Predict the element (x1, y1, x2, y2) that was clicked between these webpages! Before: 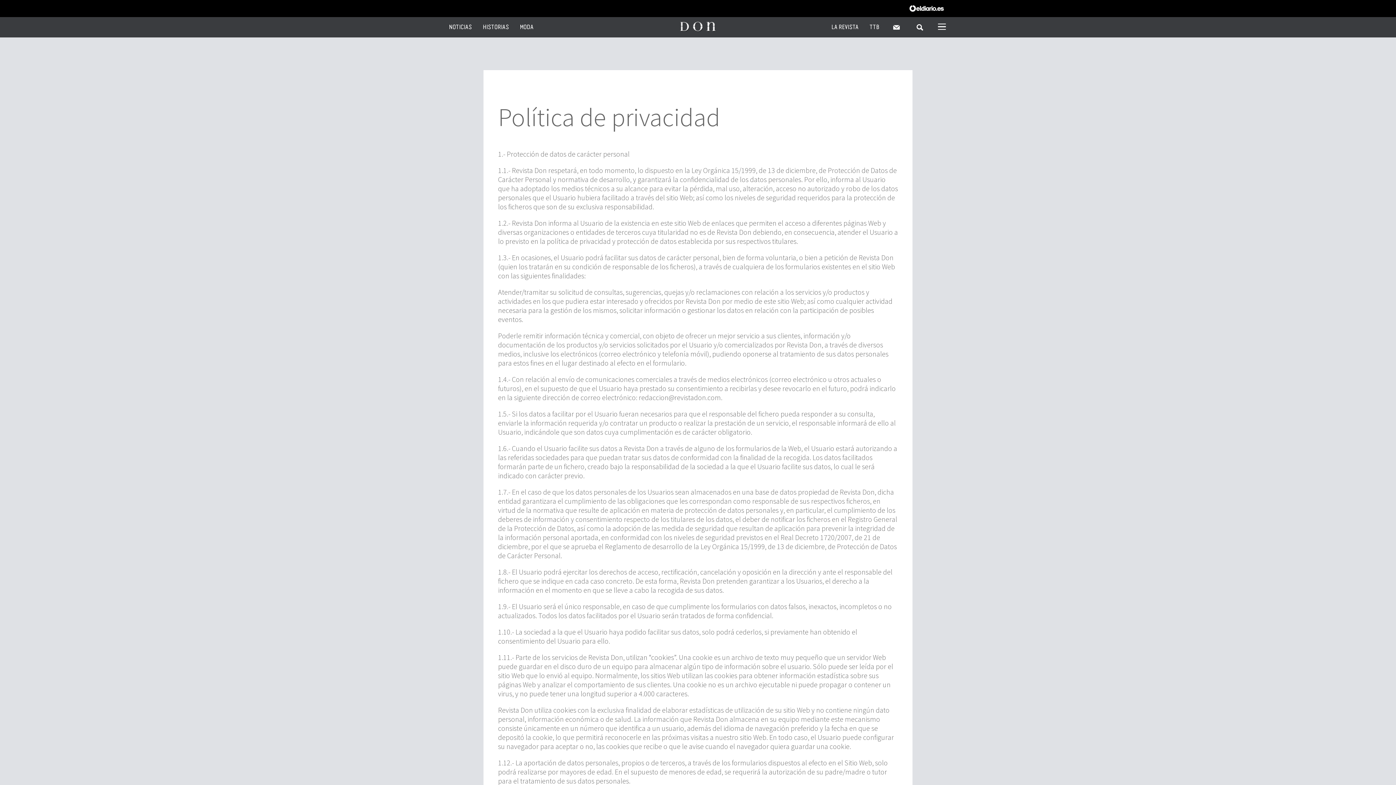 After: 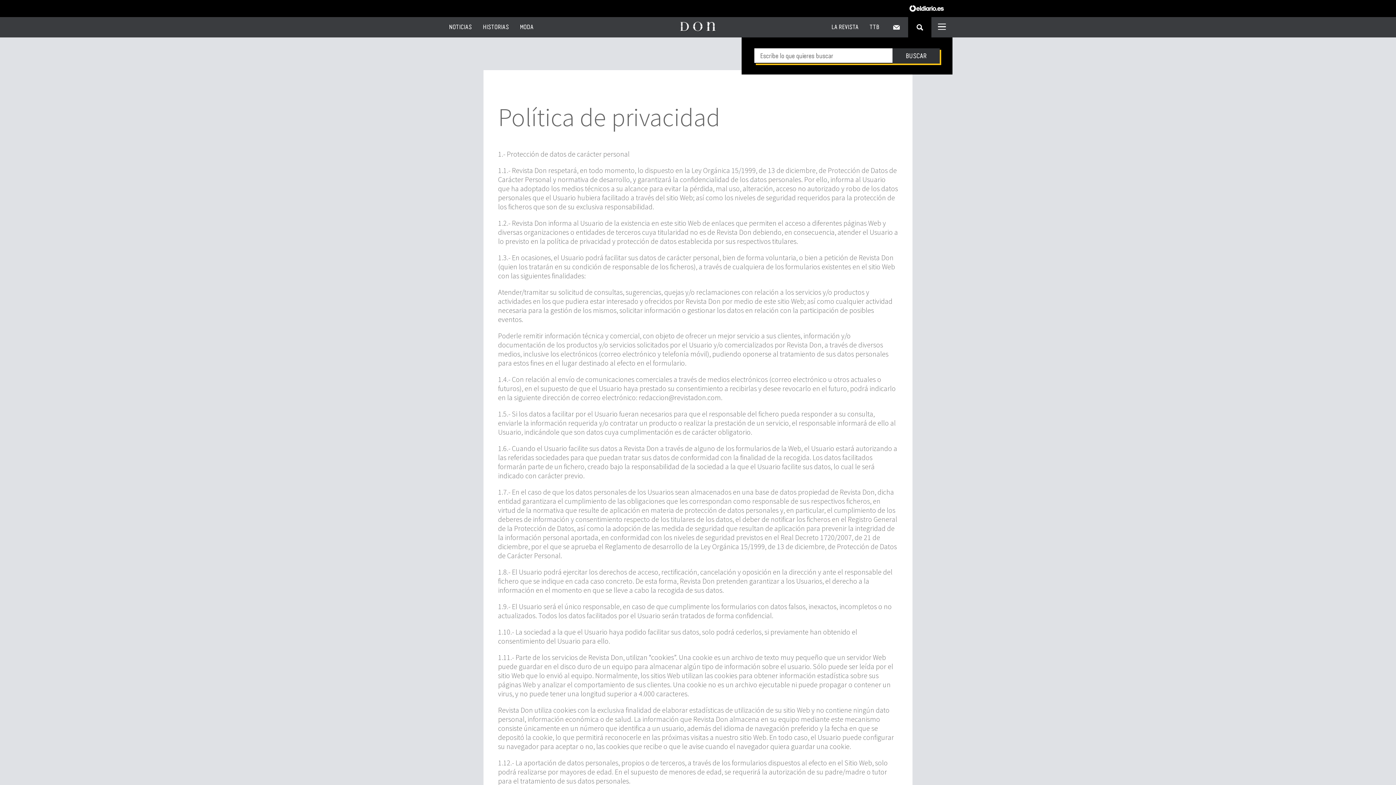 Action: bbox: (908, 17, 931, 37)